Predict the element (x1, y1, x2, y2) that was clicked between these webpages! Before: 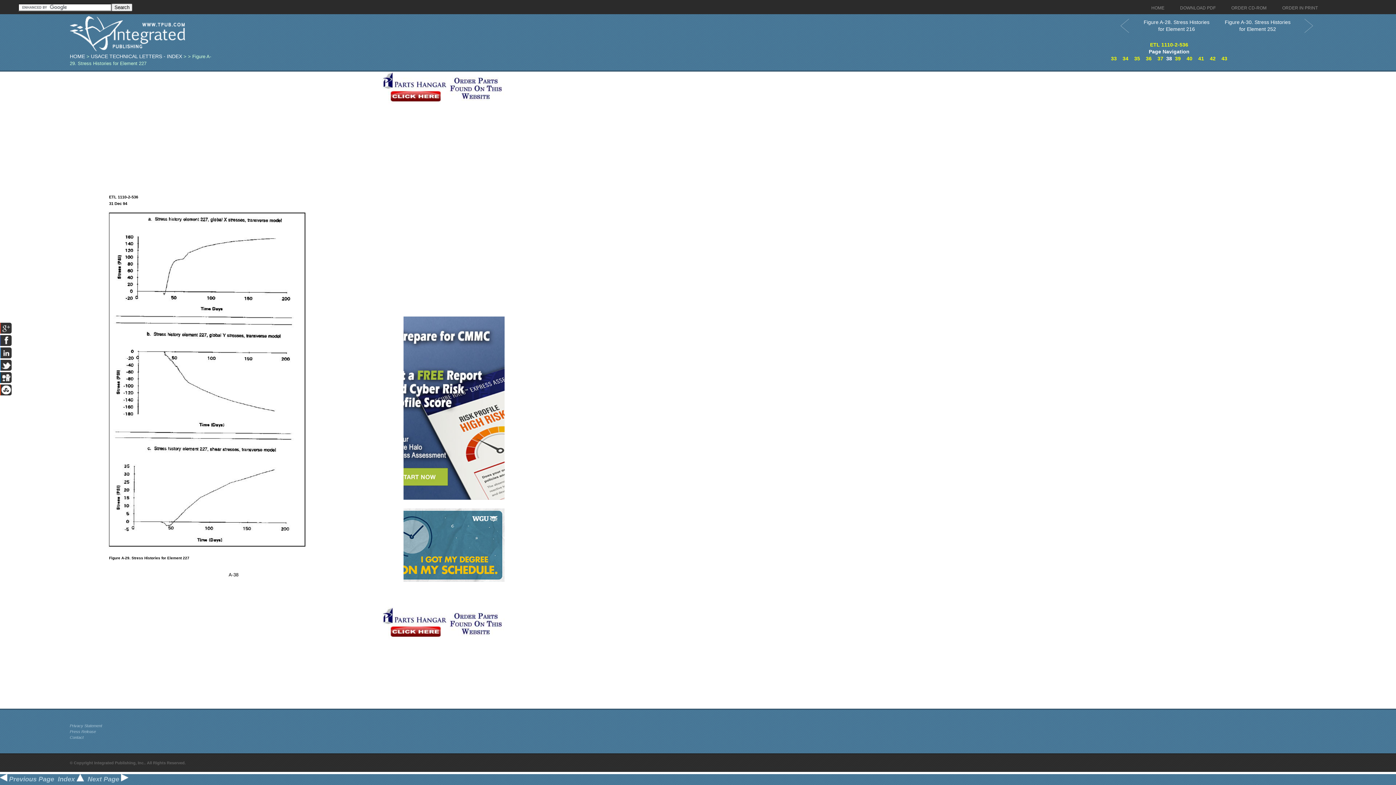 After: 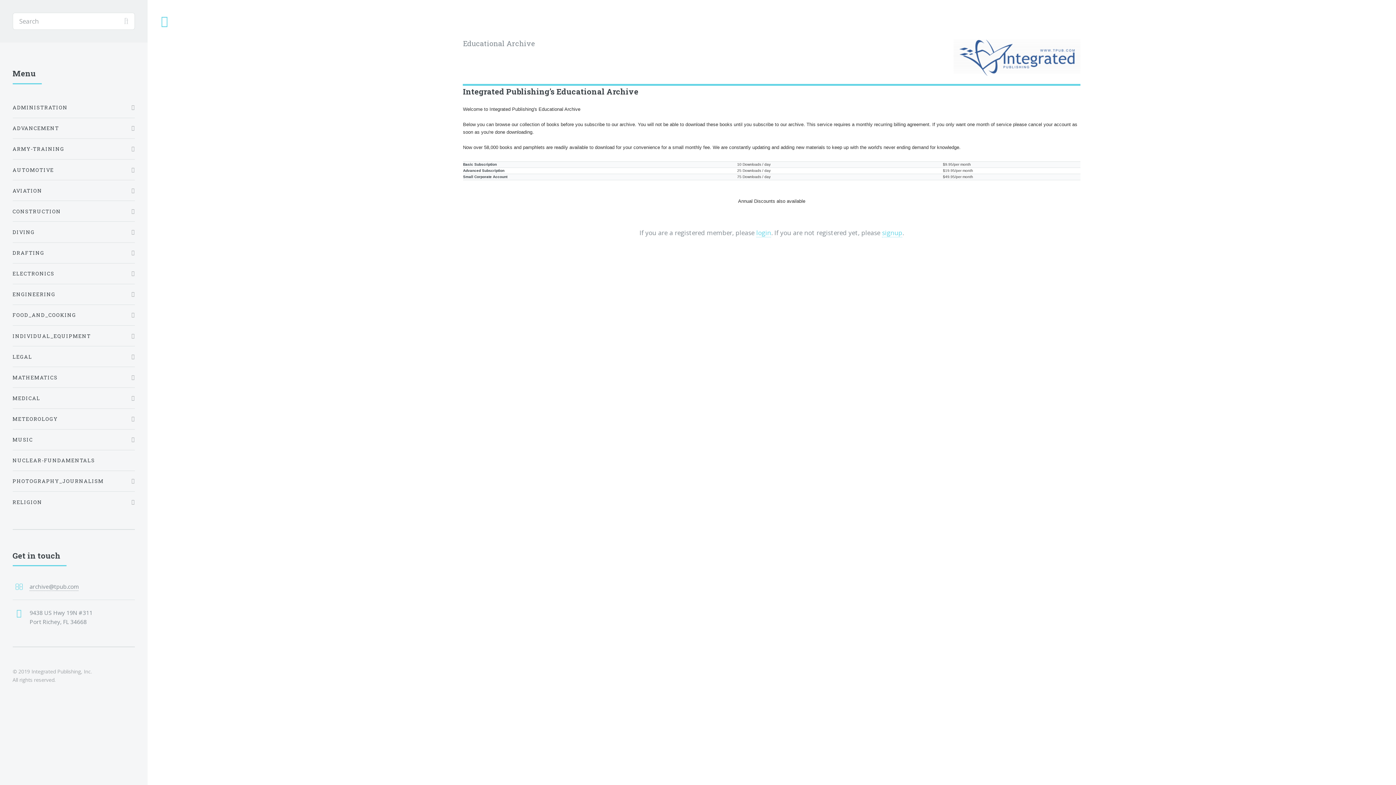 Action: bbox: (1278, 2, 1321, 14) label: ORDER IN PRINT